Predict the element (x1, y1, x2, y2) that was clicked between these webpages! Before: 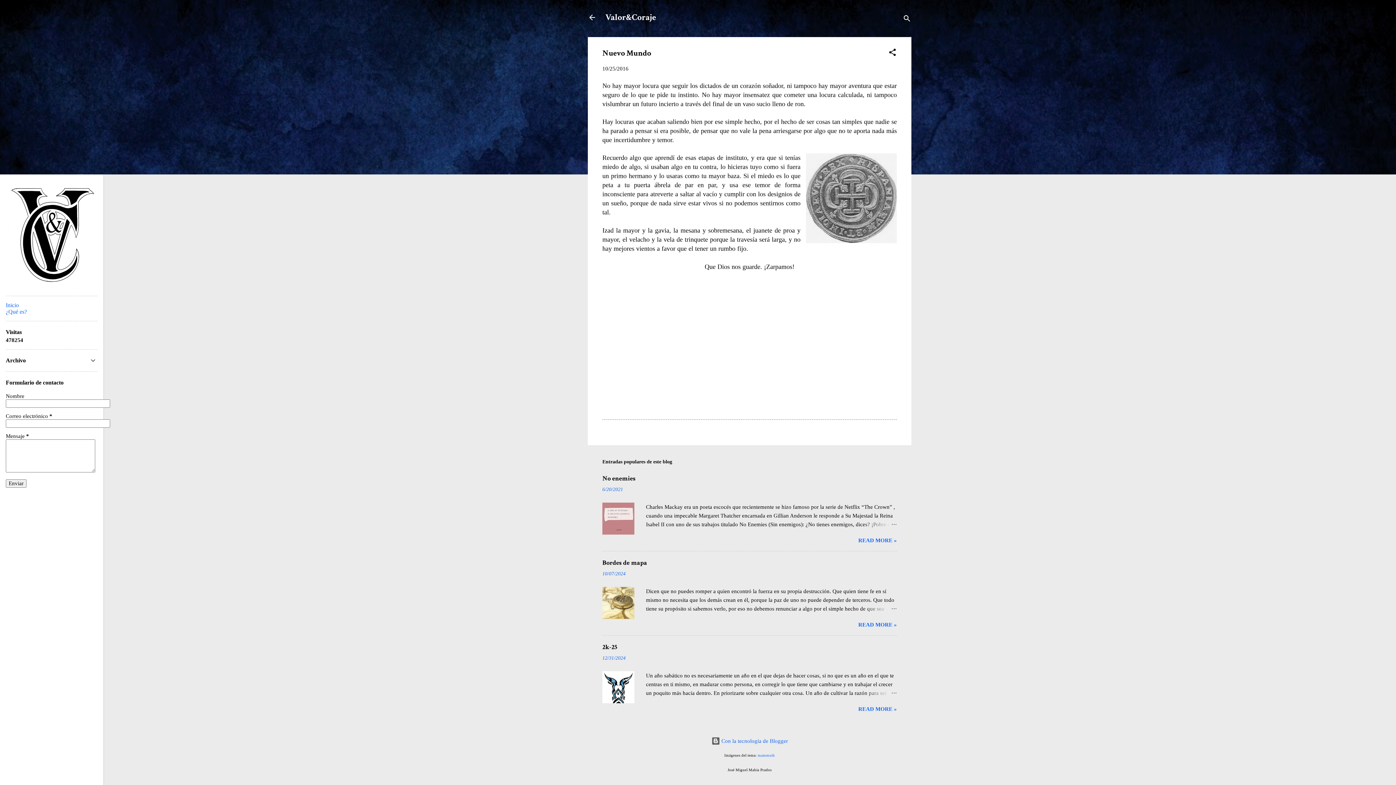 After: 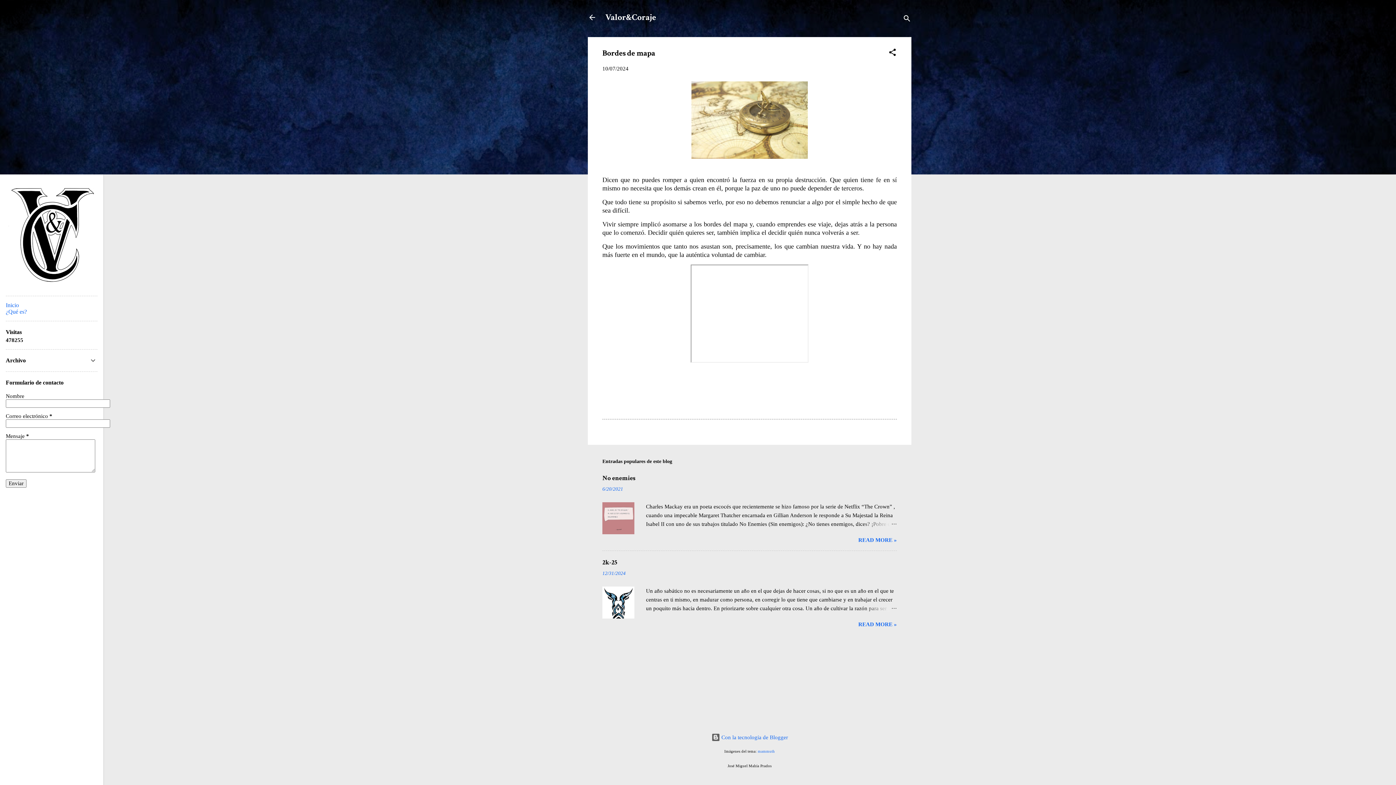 Action: bbox: (602, 614, 634, 620)